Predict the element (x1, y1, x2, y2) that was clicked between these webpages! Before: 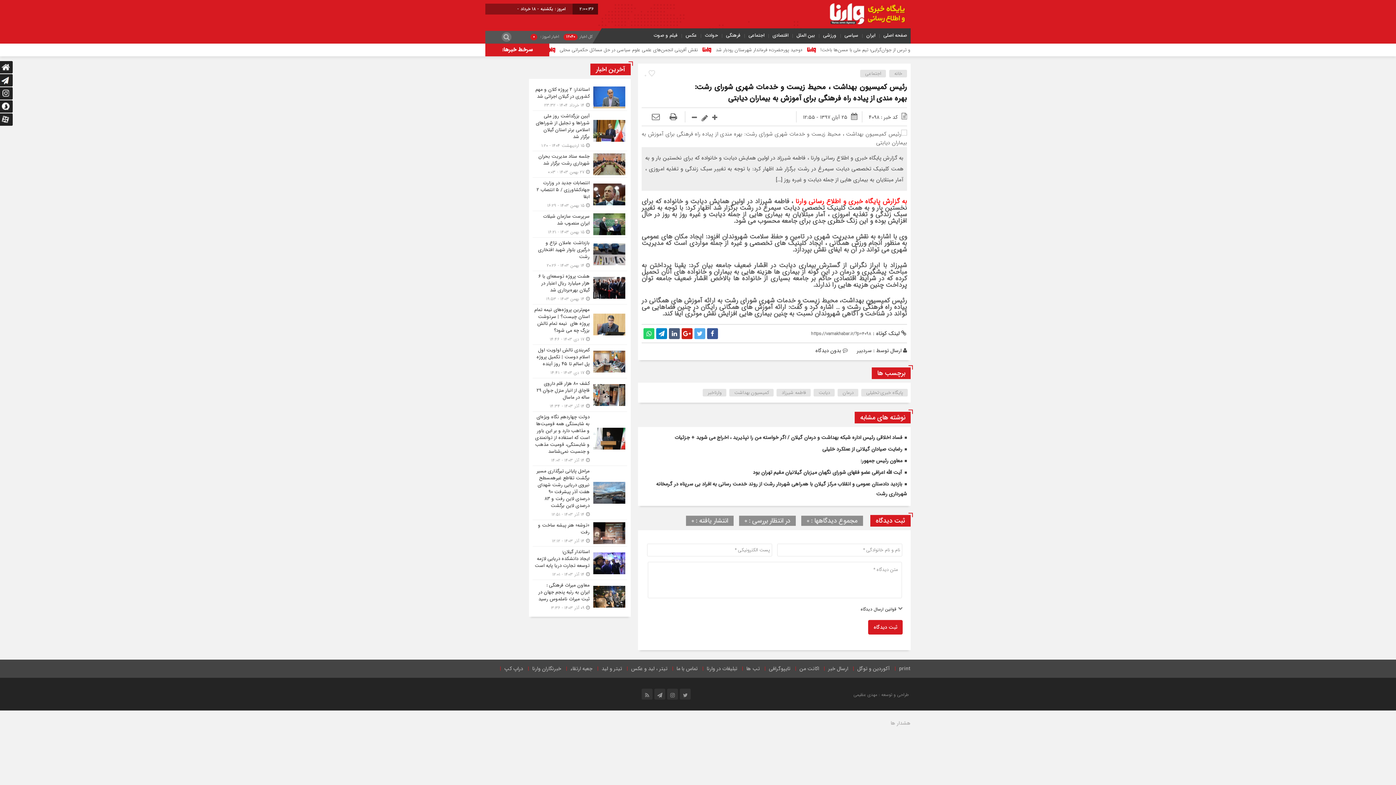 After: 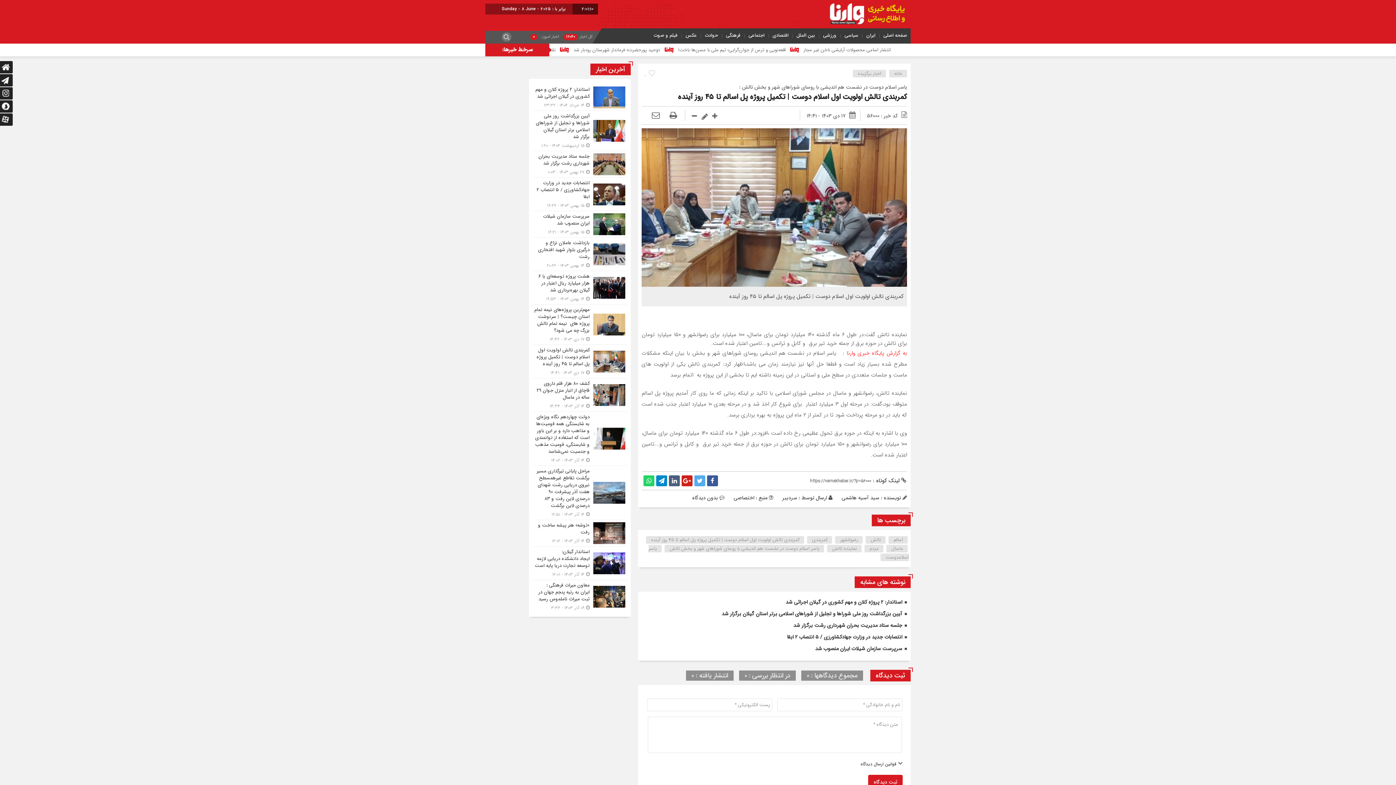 Action: bbox: (532, 345, 627, 378)